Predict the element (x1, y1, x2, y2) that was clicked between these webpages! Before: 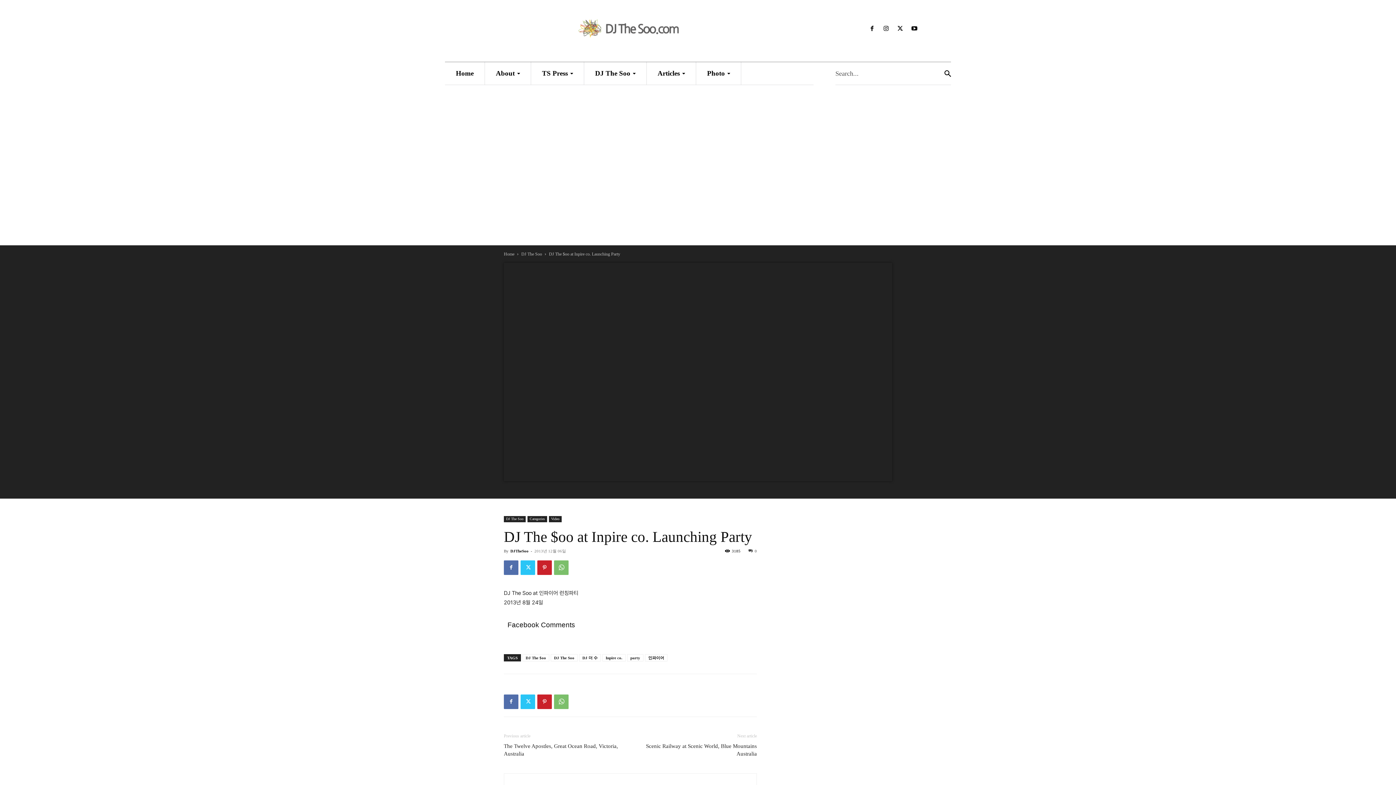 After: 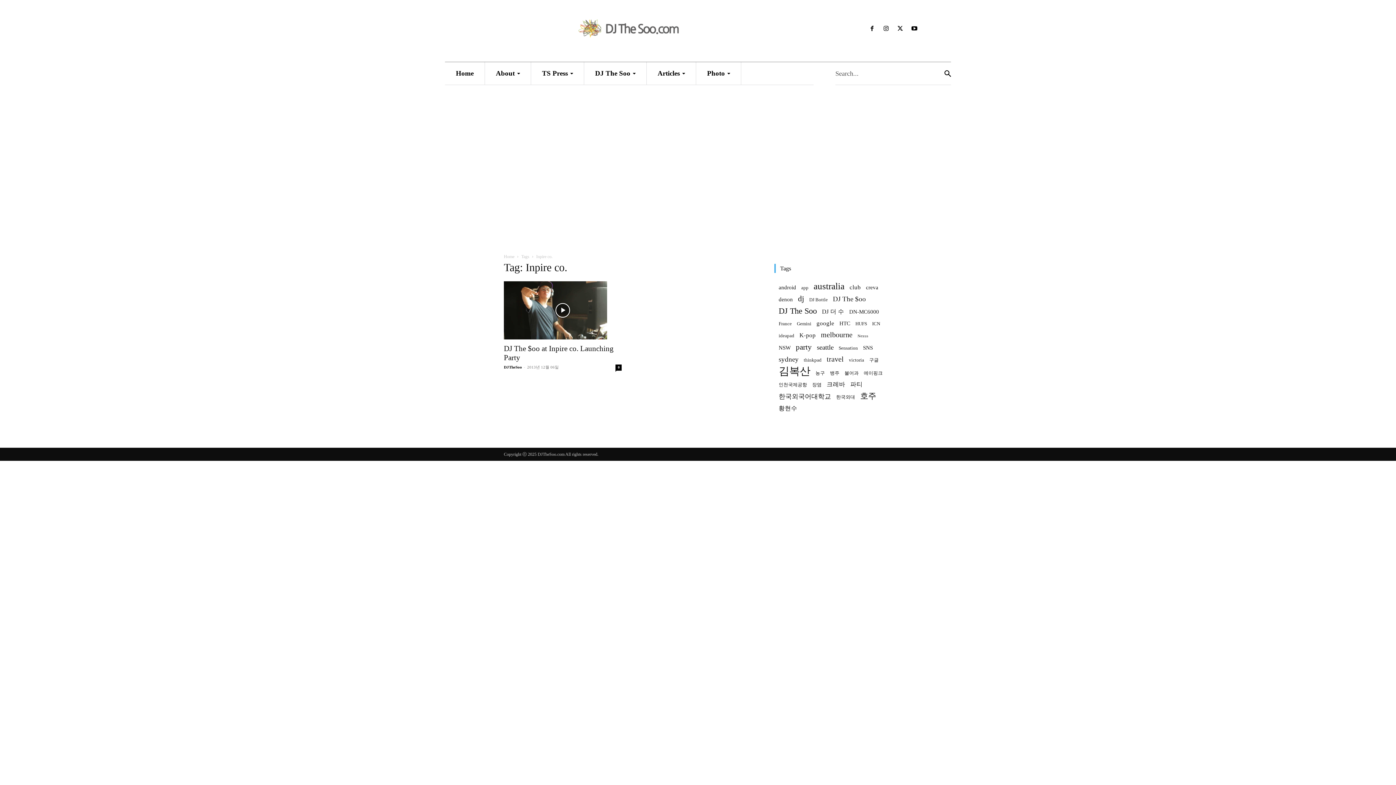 Action: bbox: (602, 654, 625, 661) label: Inpire co.